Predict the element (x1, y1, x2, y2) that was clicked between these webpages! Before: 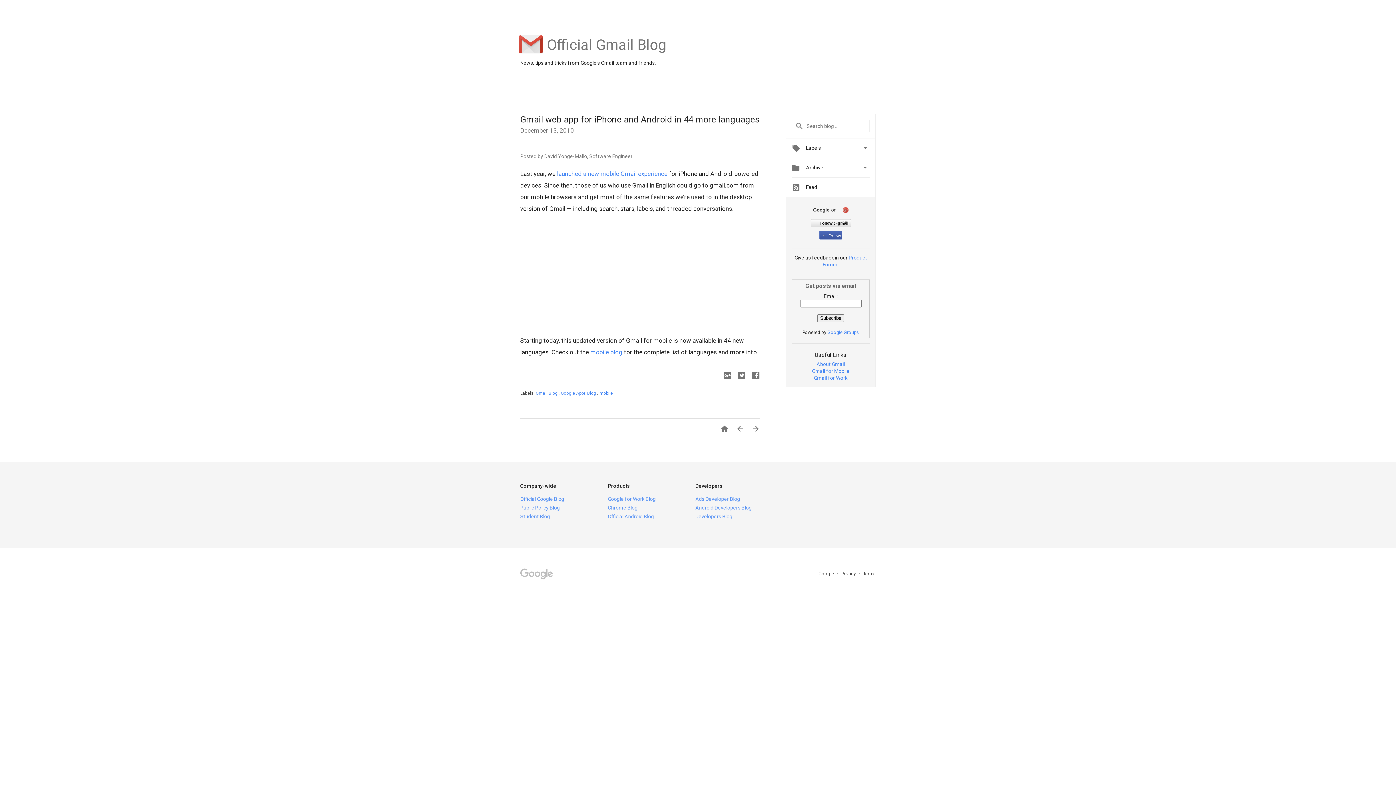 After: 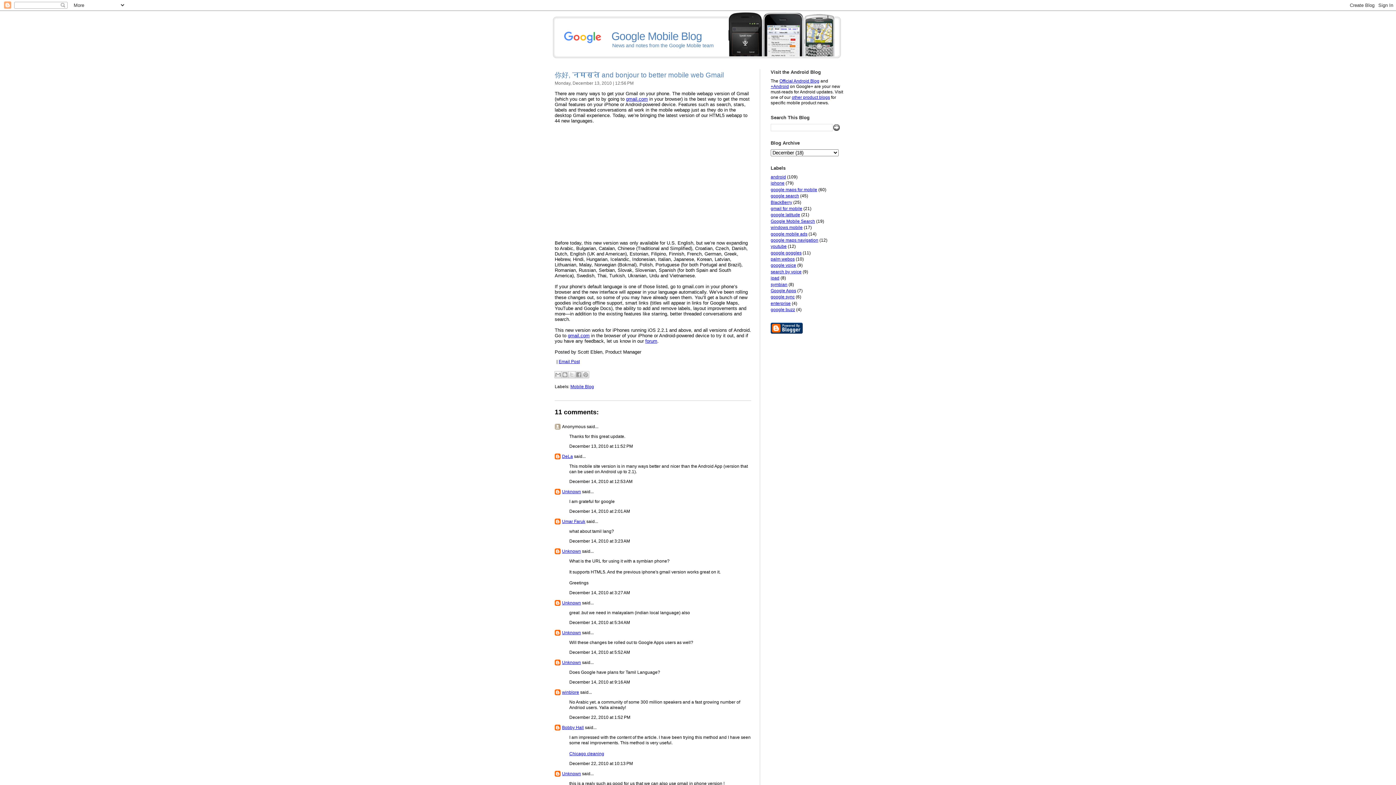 Action: label: mobile blog bbox: (590, 348, 622, 355)